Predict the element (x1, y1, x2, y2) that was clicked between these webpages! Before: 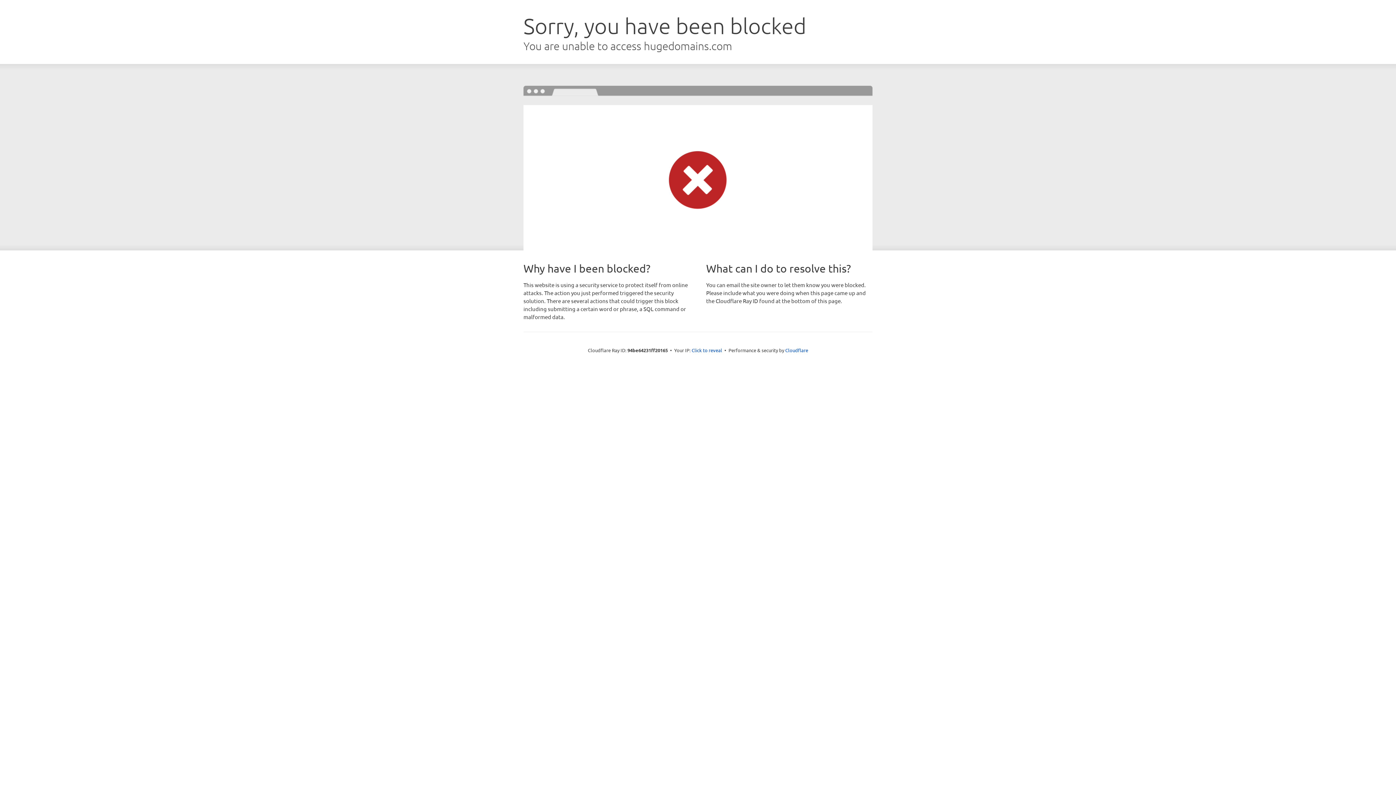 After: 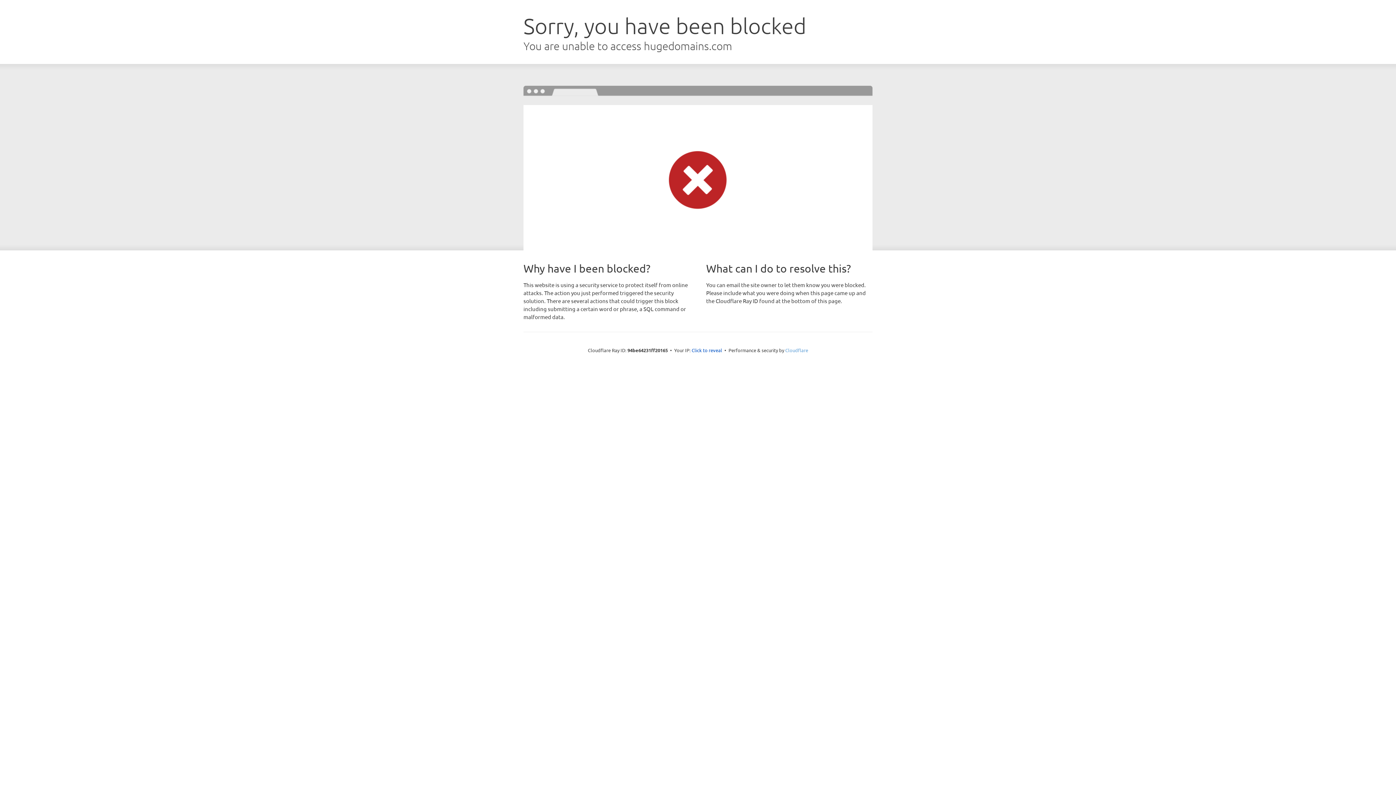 Action: bbox: (785, 347, 808, 353) label: Cloudflare